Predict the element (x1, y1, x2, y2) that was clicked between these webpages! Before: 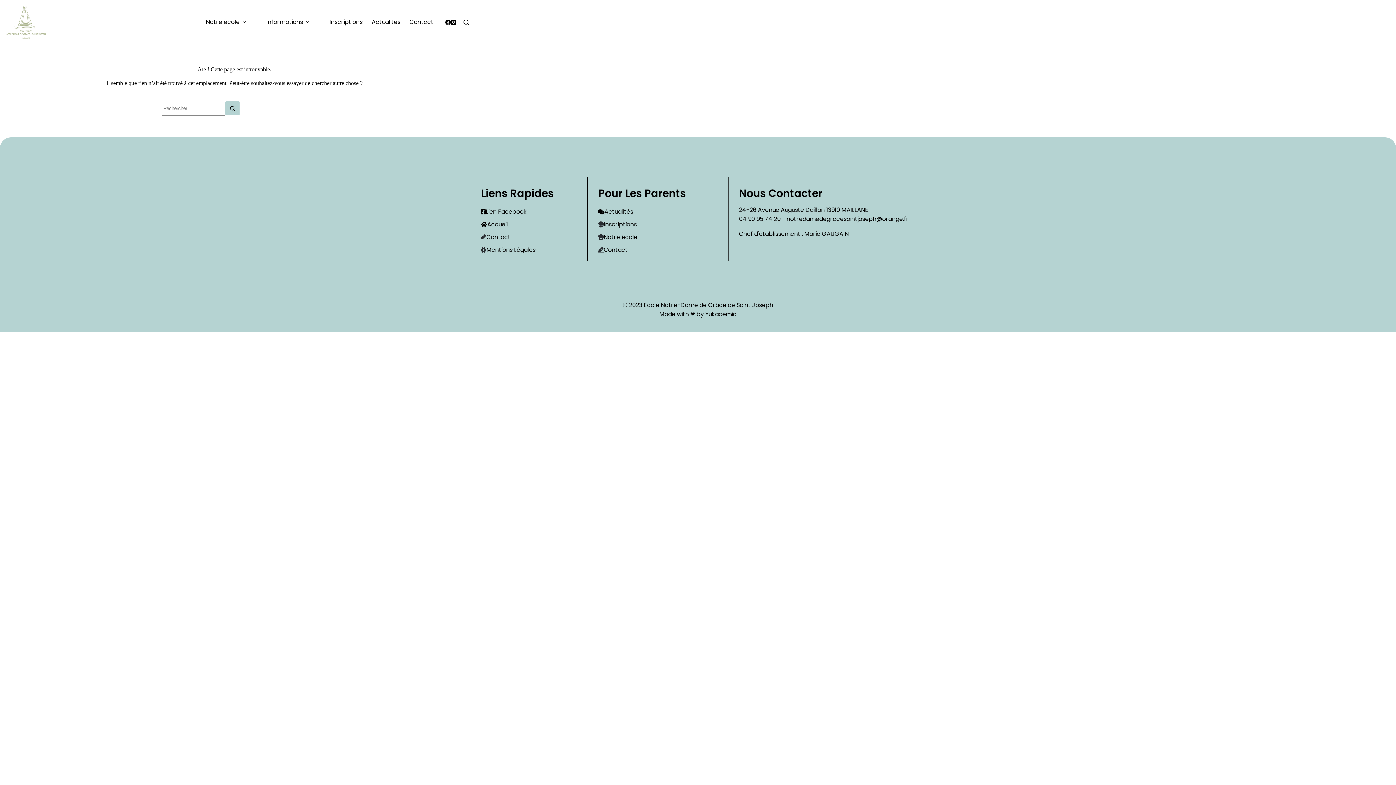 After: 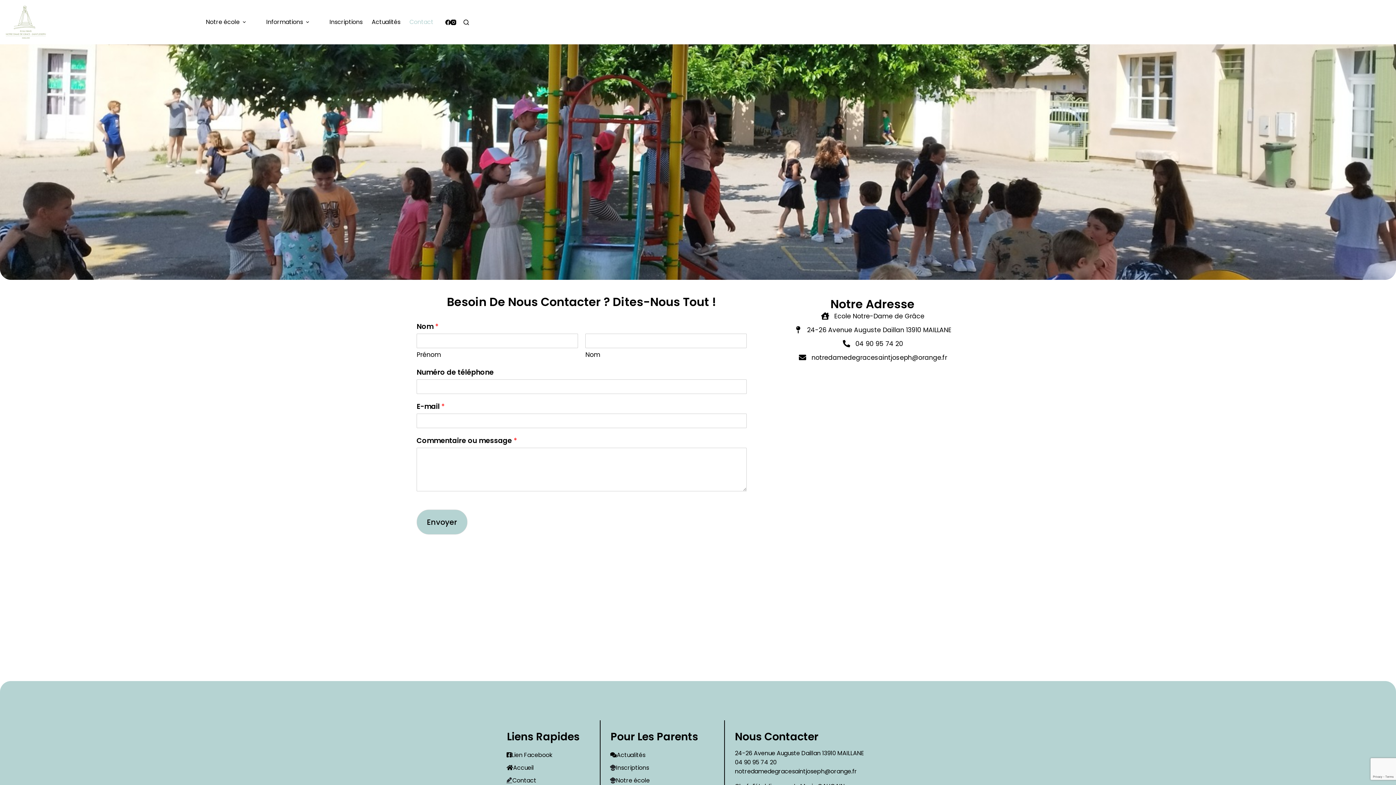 Action: label: Contact bbox: (473, 229, 517, 245)